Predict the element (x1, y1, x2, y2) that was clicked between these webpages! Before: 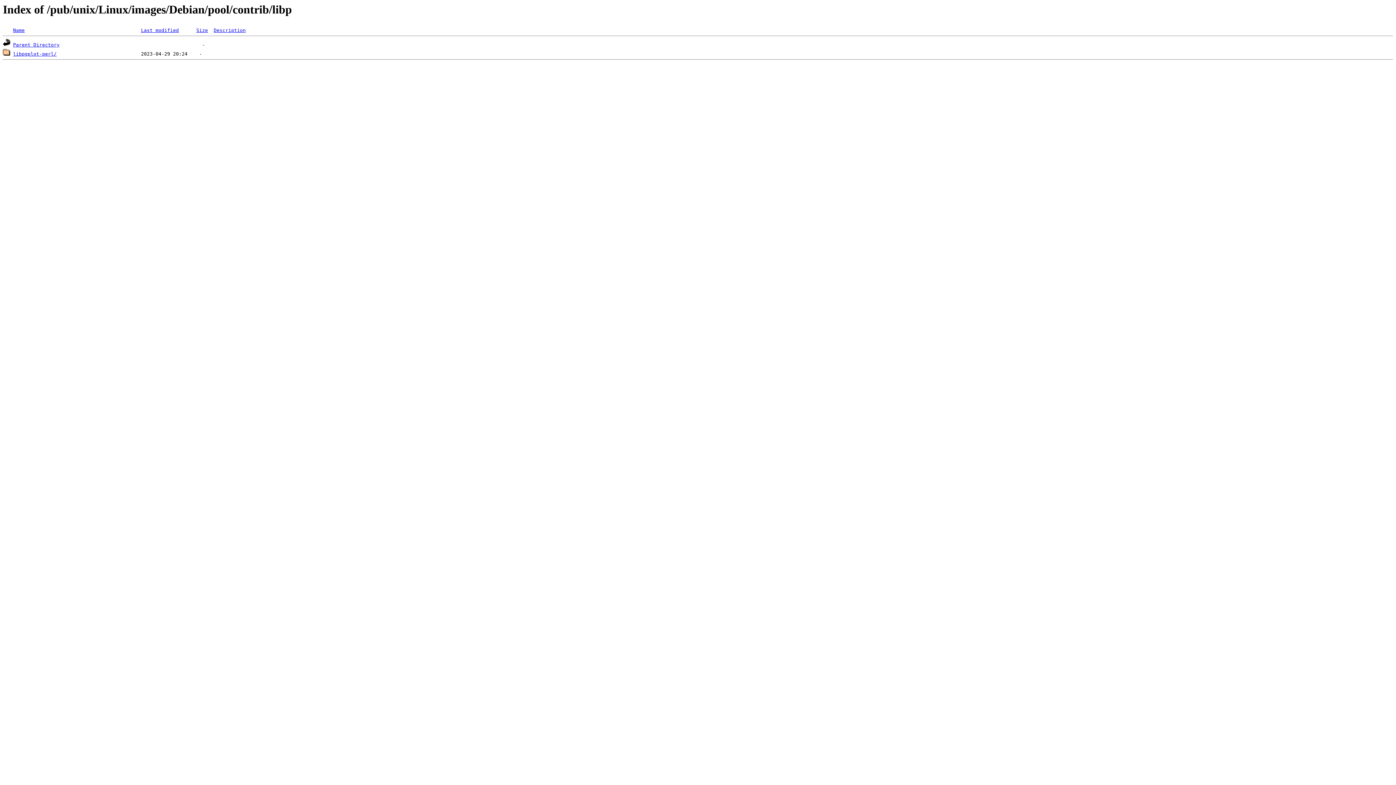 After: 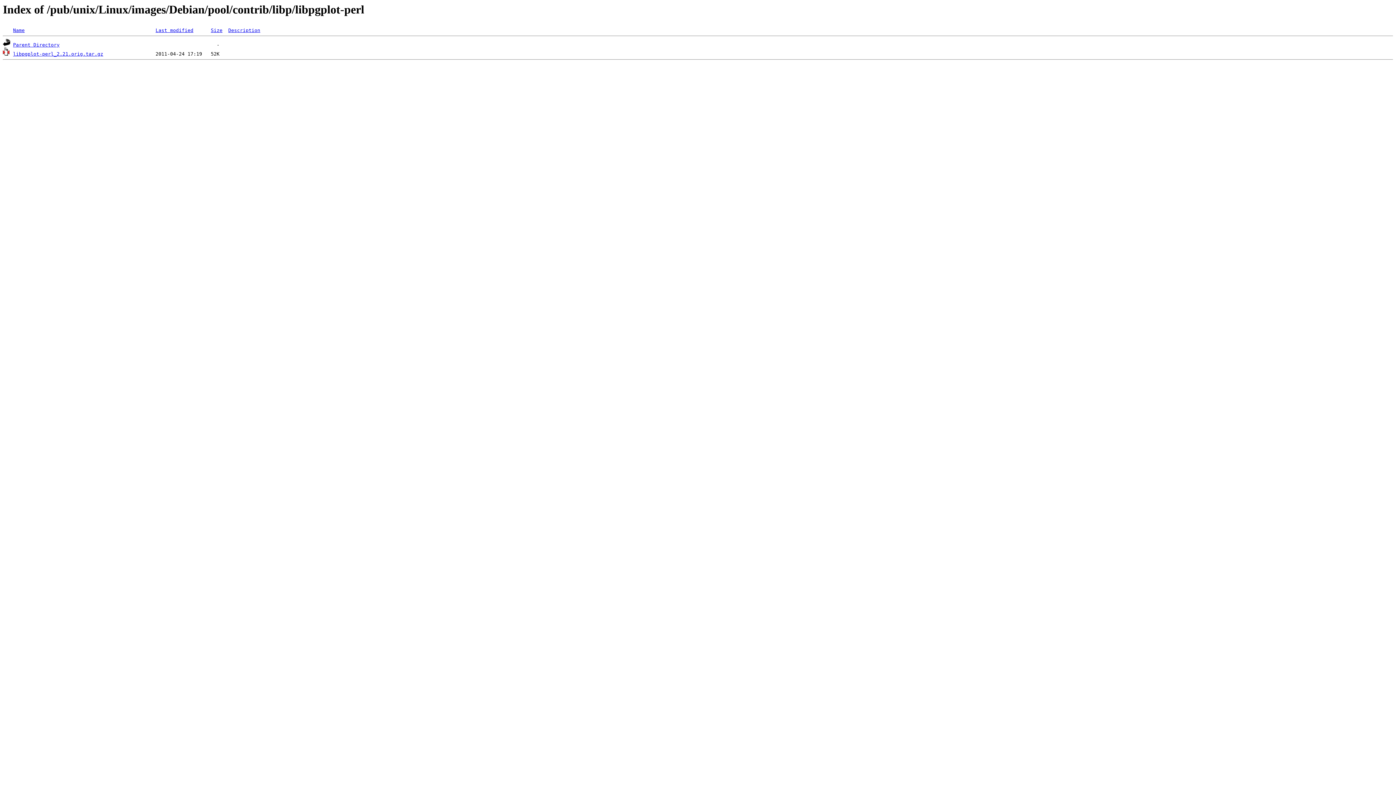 Action: label: libpgplot-perl/ bbox: (13, 51, 56, 56)